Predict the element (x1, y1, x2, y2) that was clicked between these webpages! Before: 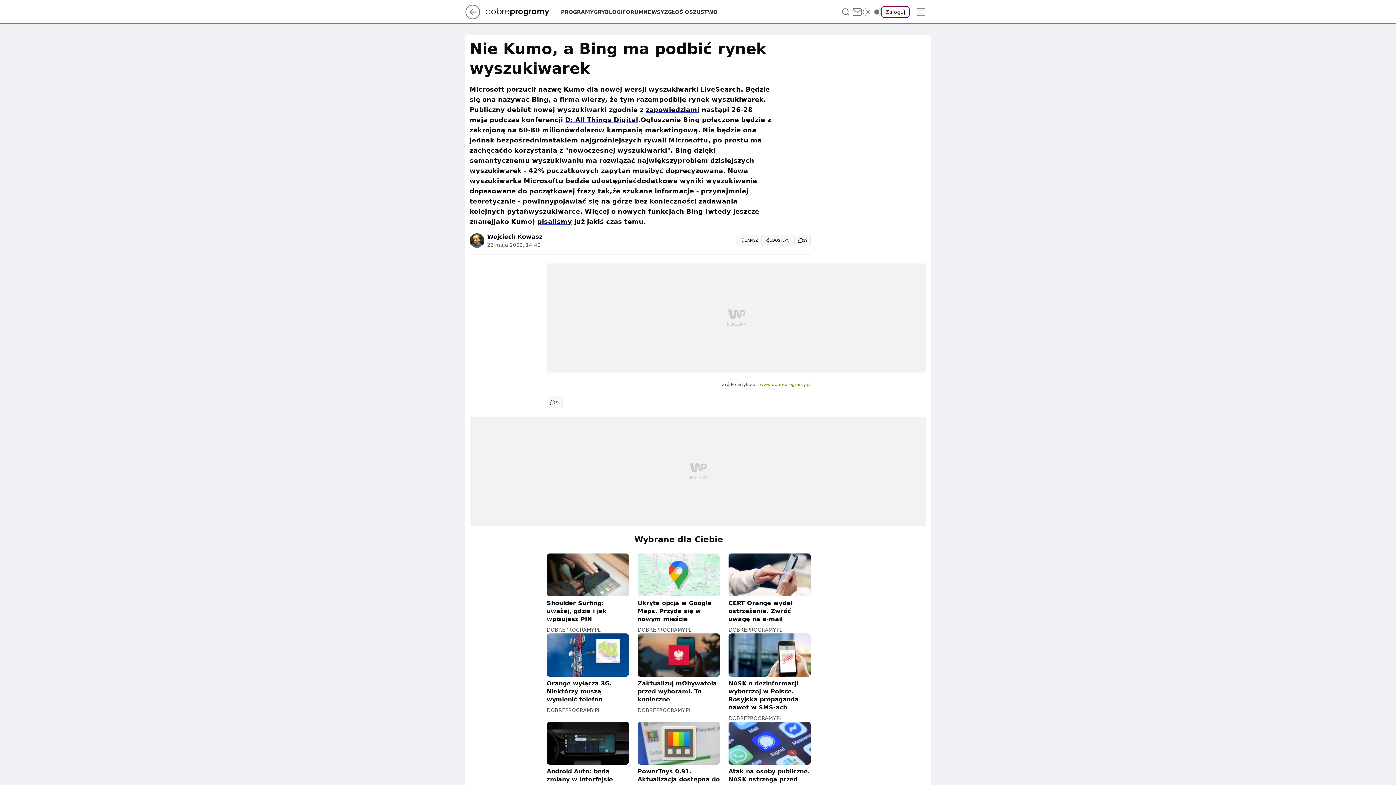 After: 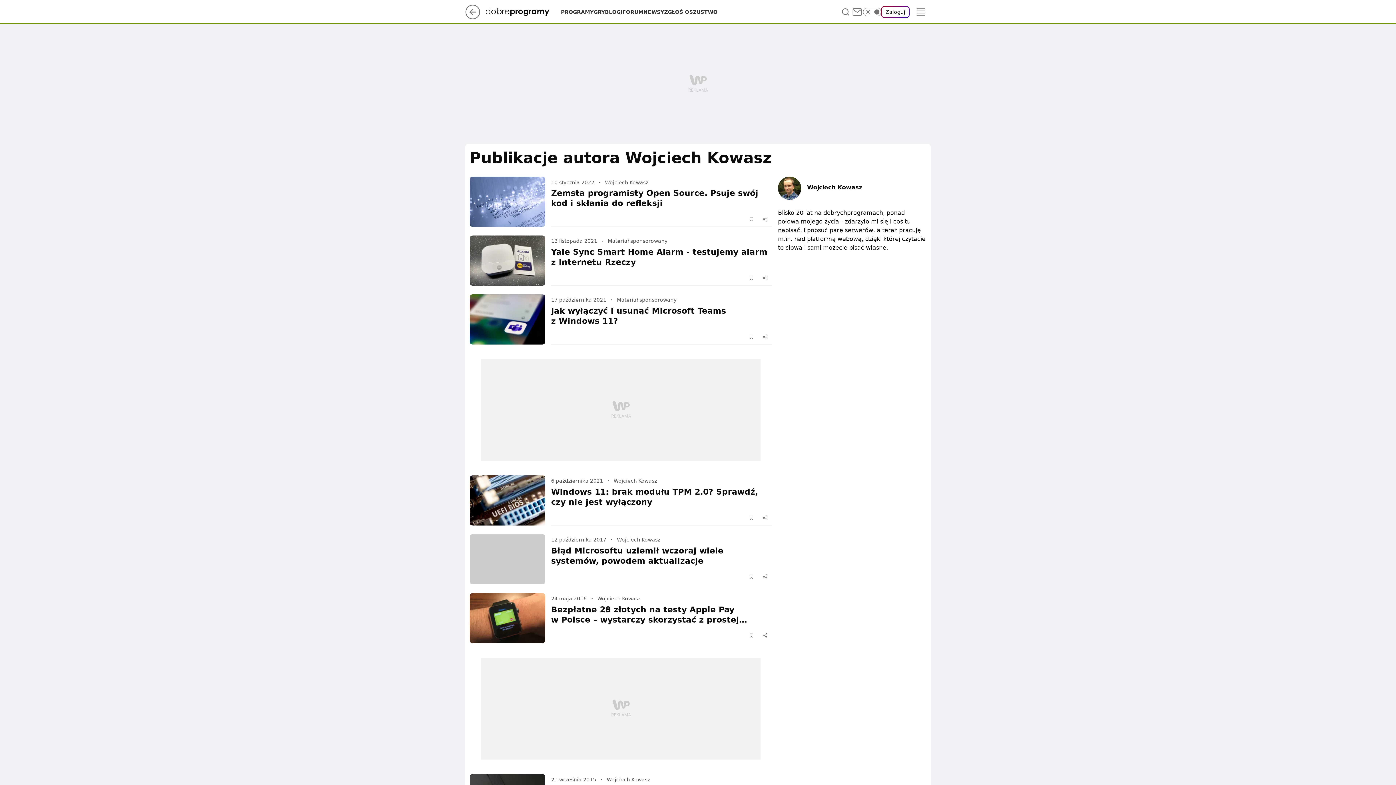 Action: bbox: (487, 233, 542, 240) label: Wojciech Kowasz